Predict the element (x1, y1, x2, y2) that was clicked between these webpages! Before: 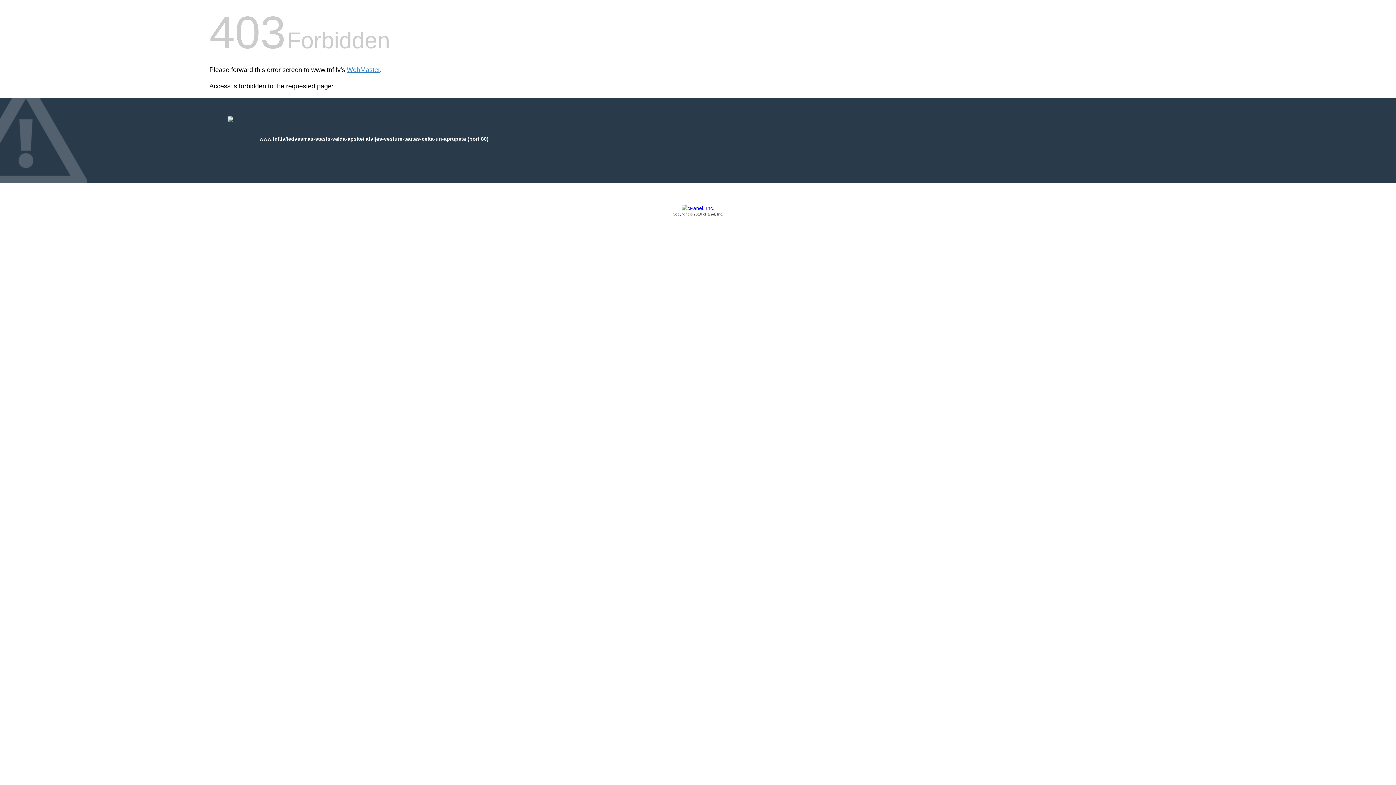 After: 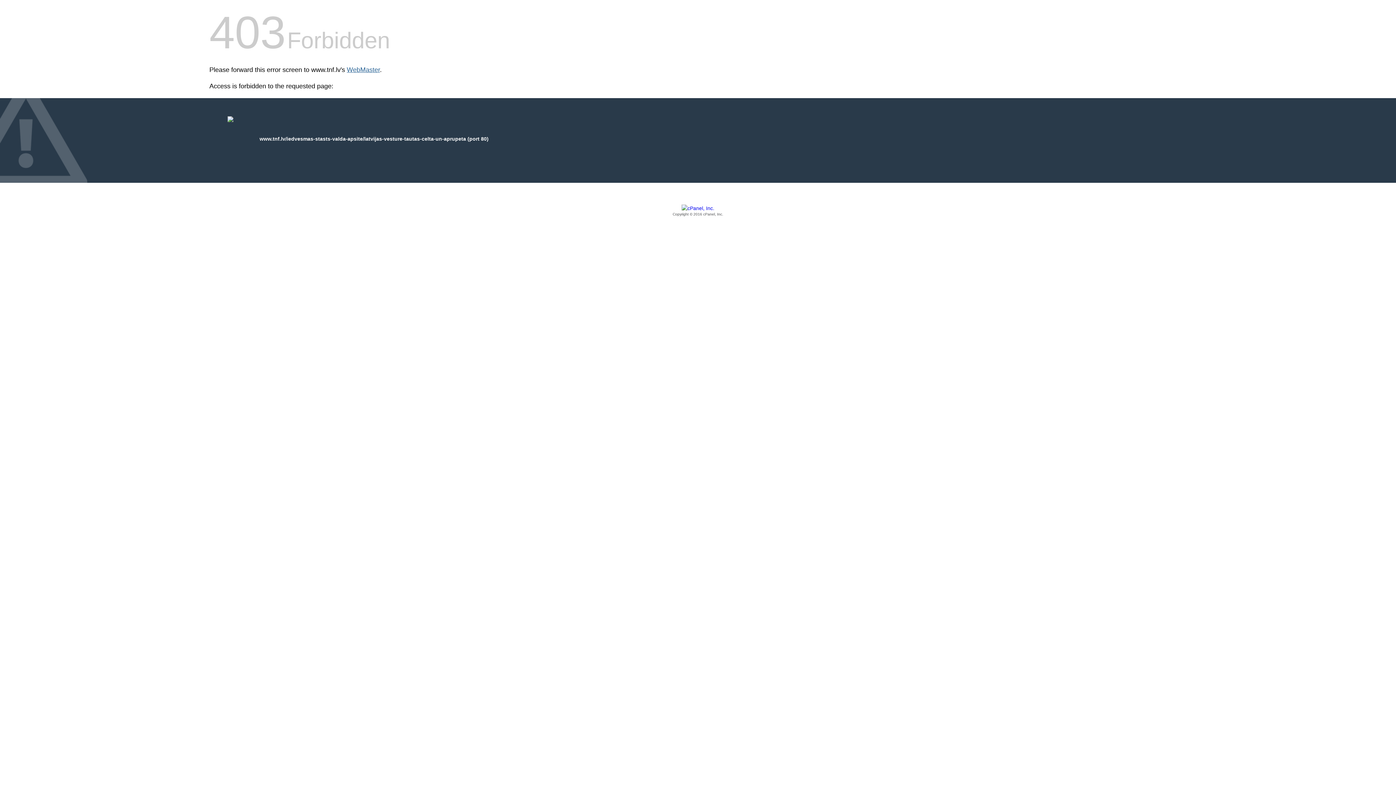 Action: label: WebMaster bbox: (346, 66, 380, 73)